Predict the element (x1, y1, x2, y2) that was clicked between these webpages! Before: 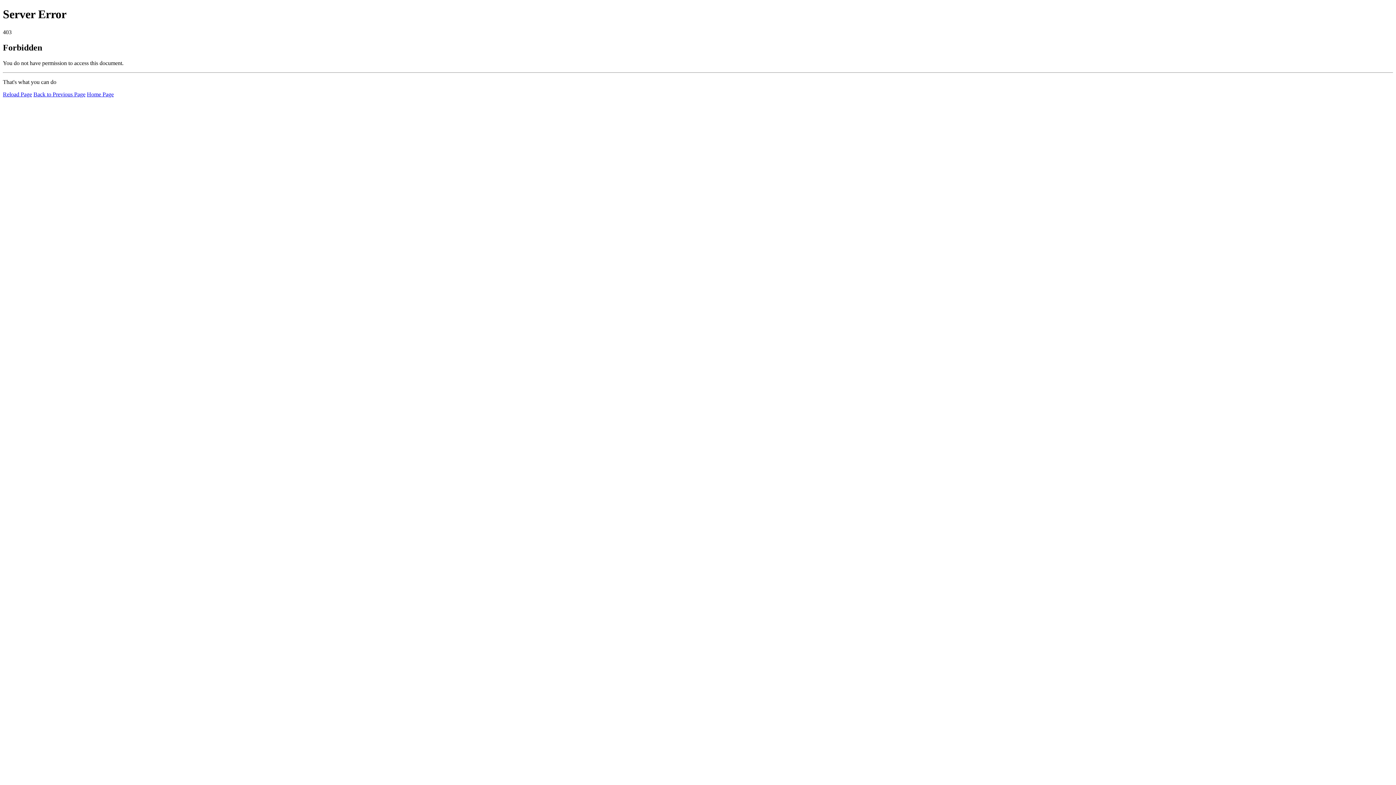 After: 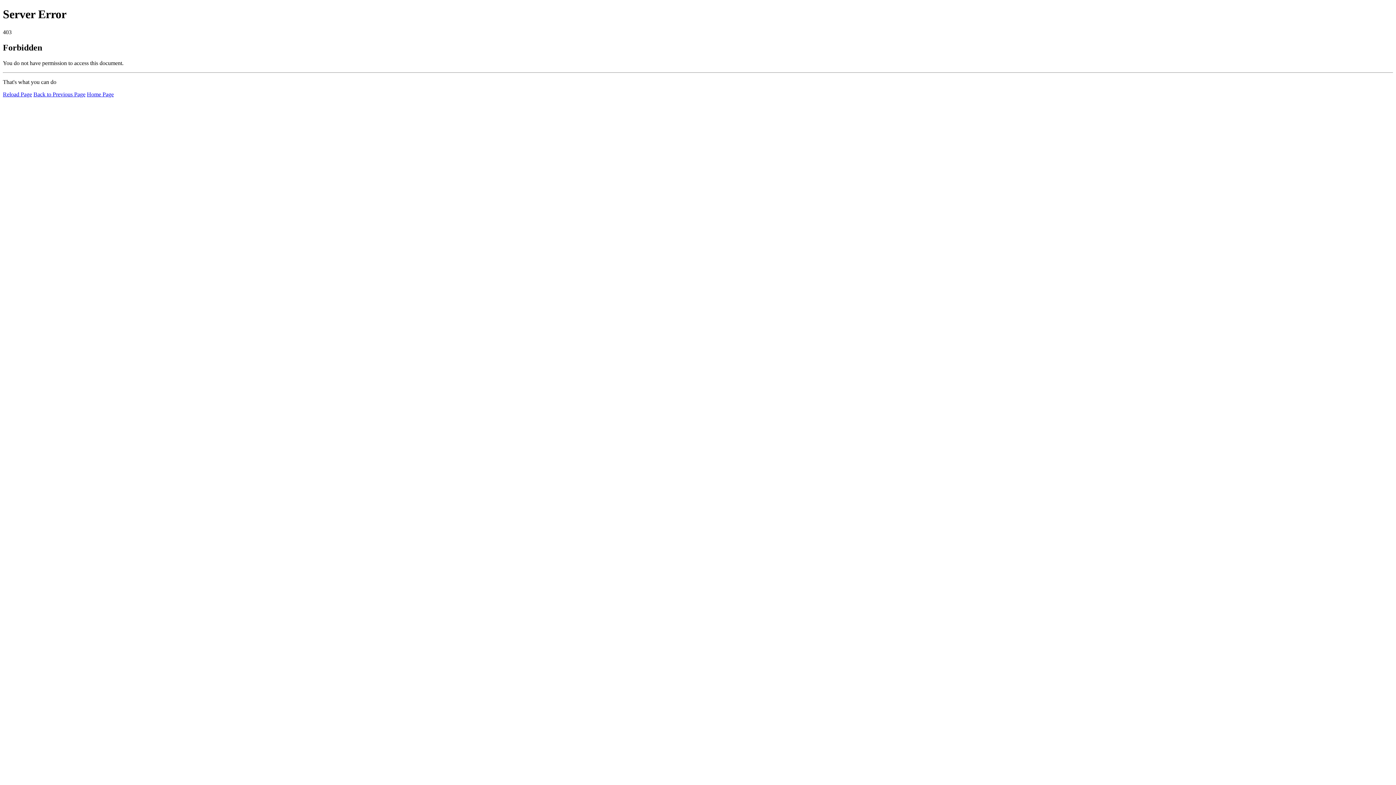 Action: label: Home Page bbox: (86, 91, 113, 97)